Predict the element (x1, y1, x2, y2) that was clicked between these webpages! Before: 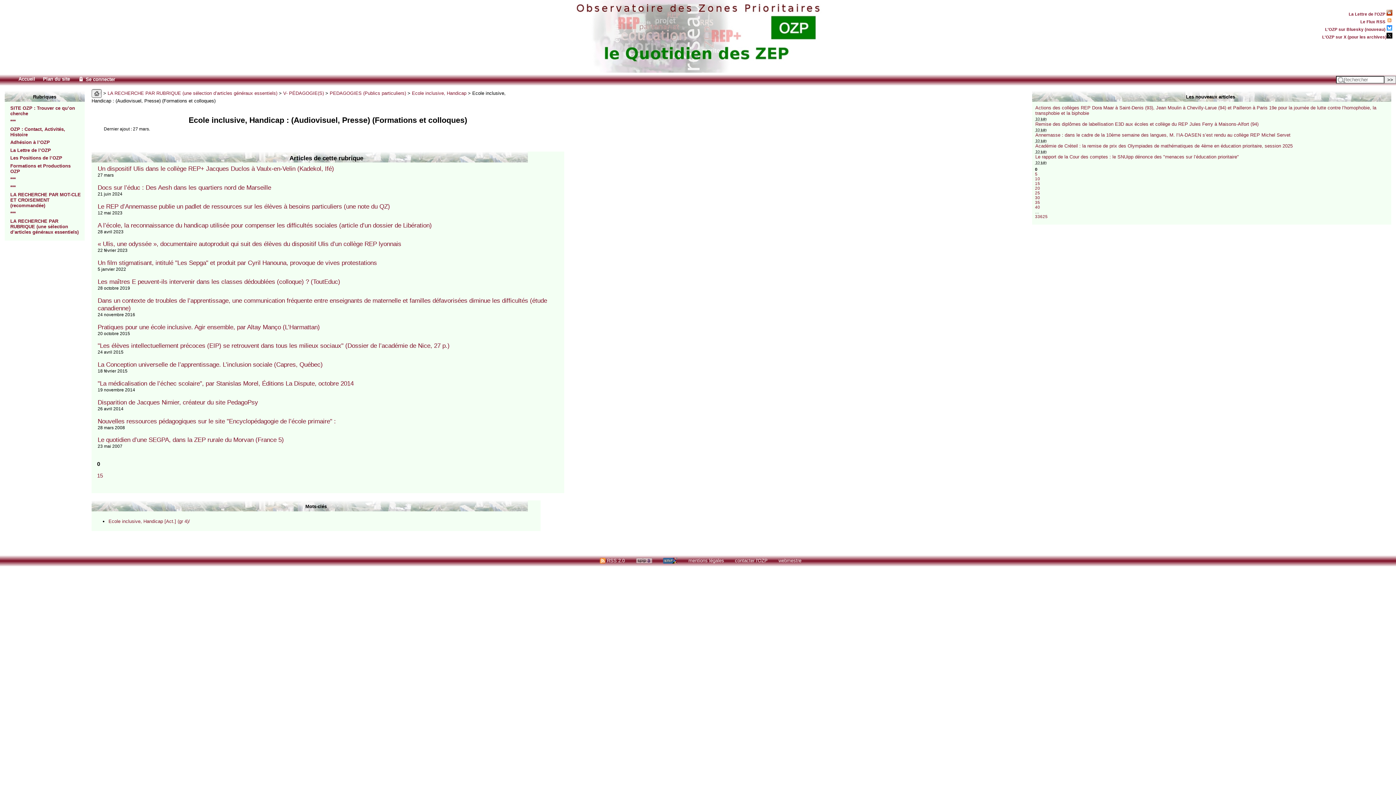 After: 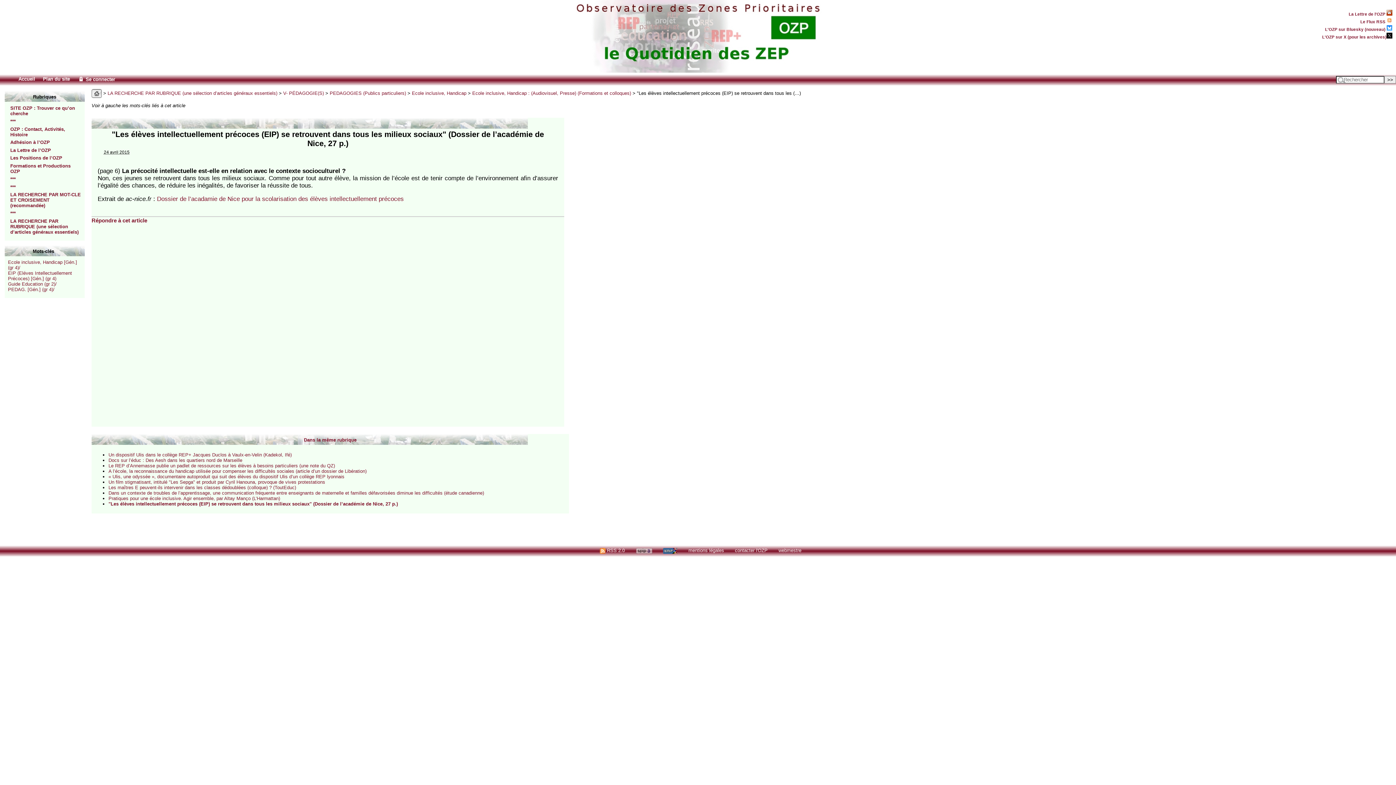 Action: bbox: (97, 342, 449, 349) label: "Les élèves intellectuellement précoces (EIP) se retrouvent dans tous les milieux sociaux" (Dossier de l’académie de Nice, 27 p.)